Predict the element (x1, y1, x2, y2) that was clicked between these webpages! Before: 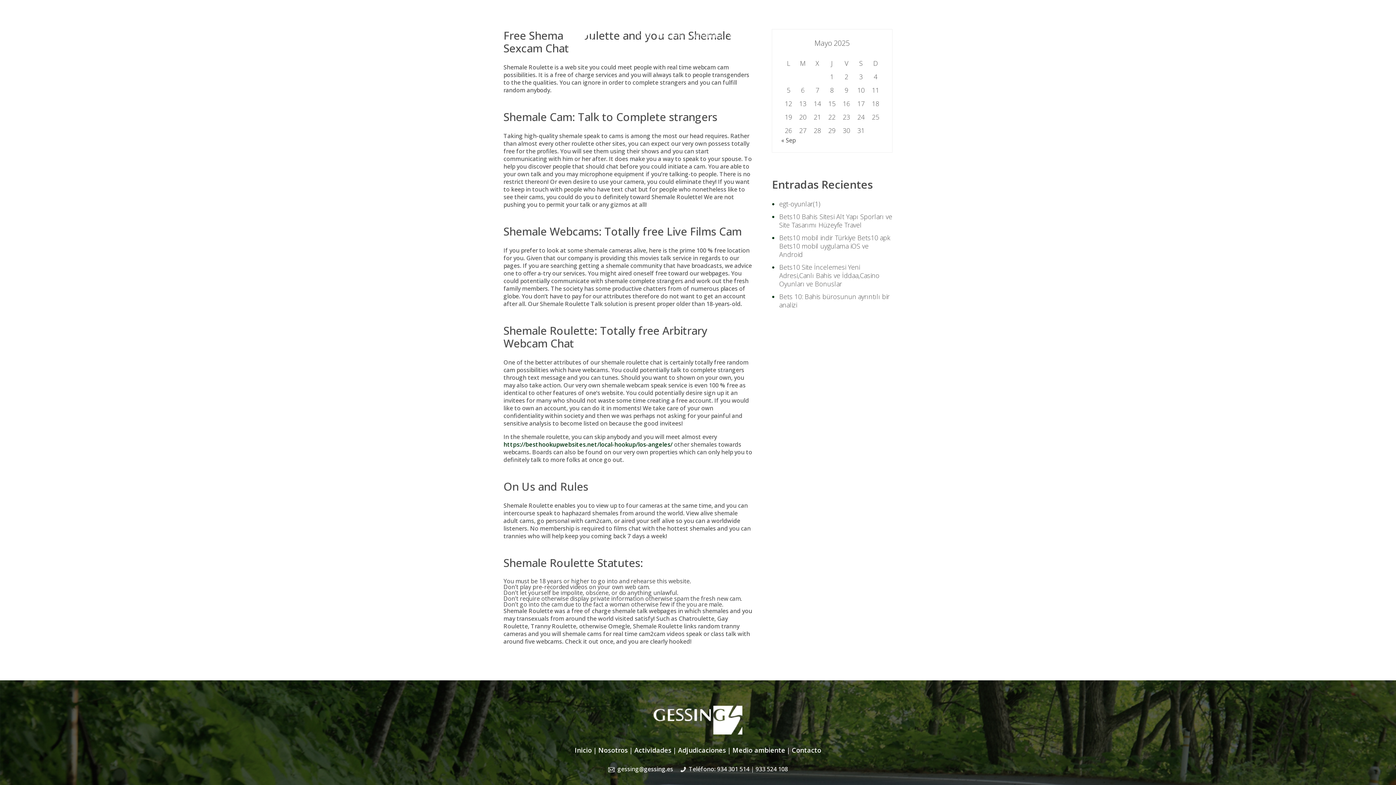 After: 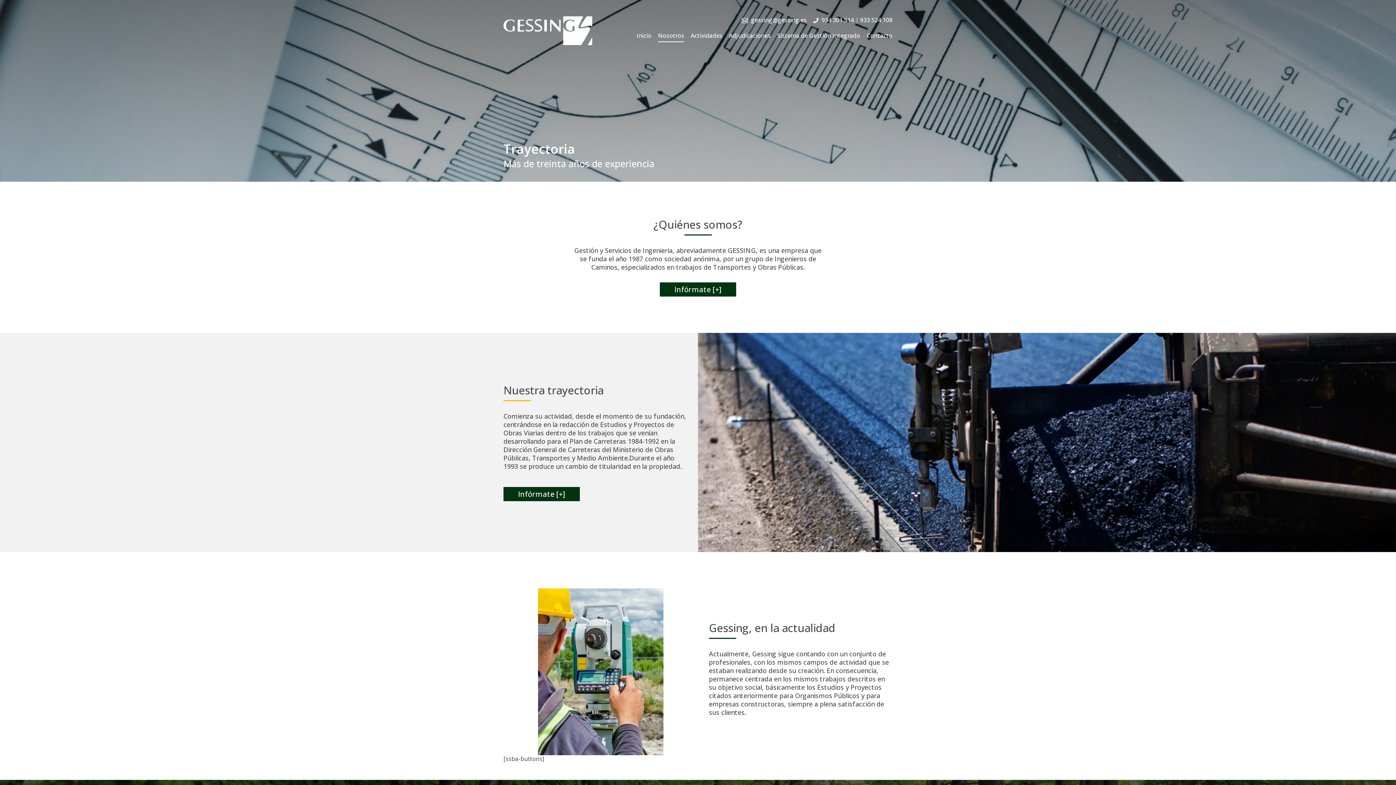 Action: bbox: (598, 746, 628, 754) label: Nosotros